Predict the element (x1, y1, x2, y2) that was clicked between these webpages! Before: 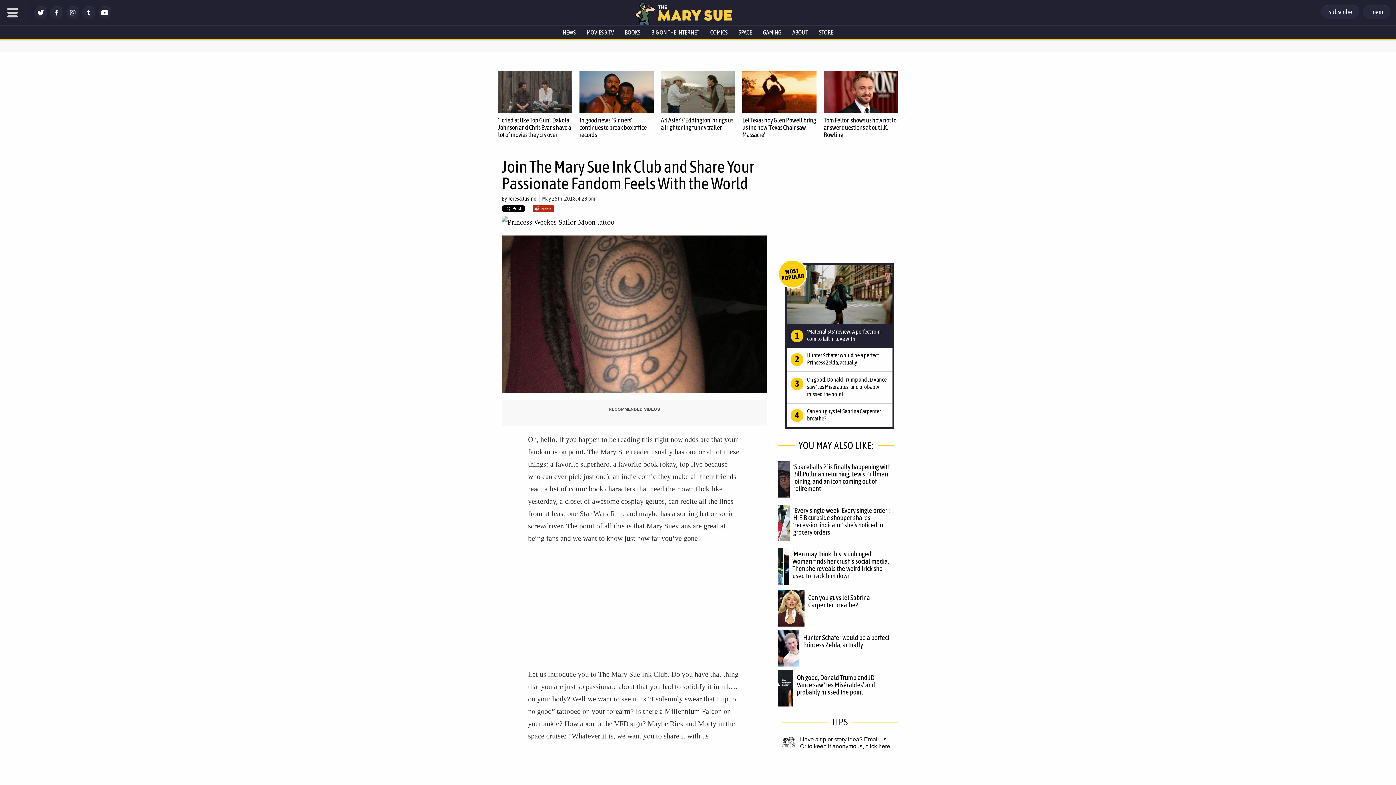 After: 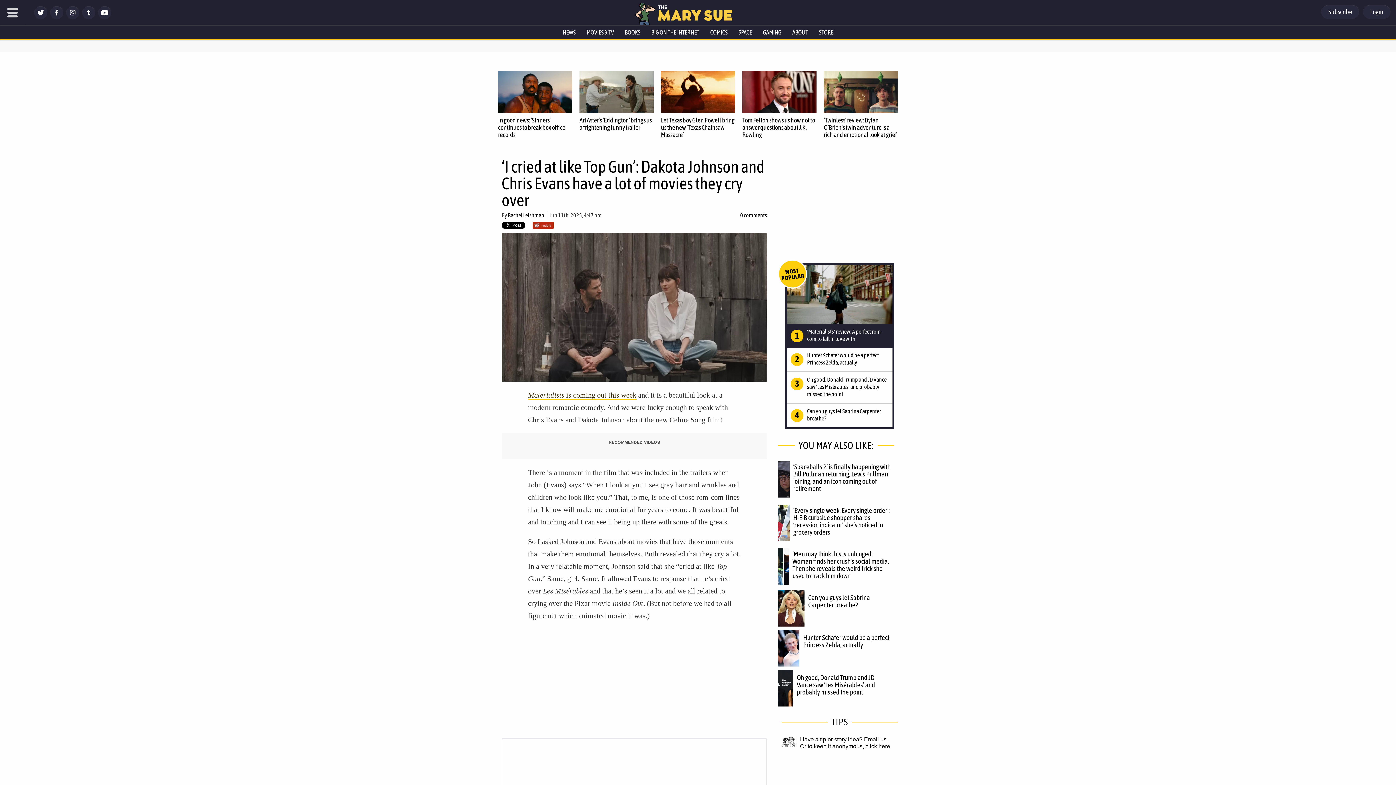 Action: bbox: (498, 116, 571, 138) label: ‘I cried at like Top Gun’: Dakota Johnson and Chris Evans have a lot of movies they cry over